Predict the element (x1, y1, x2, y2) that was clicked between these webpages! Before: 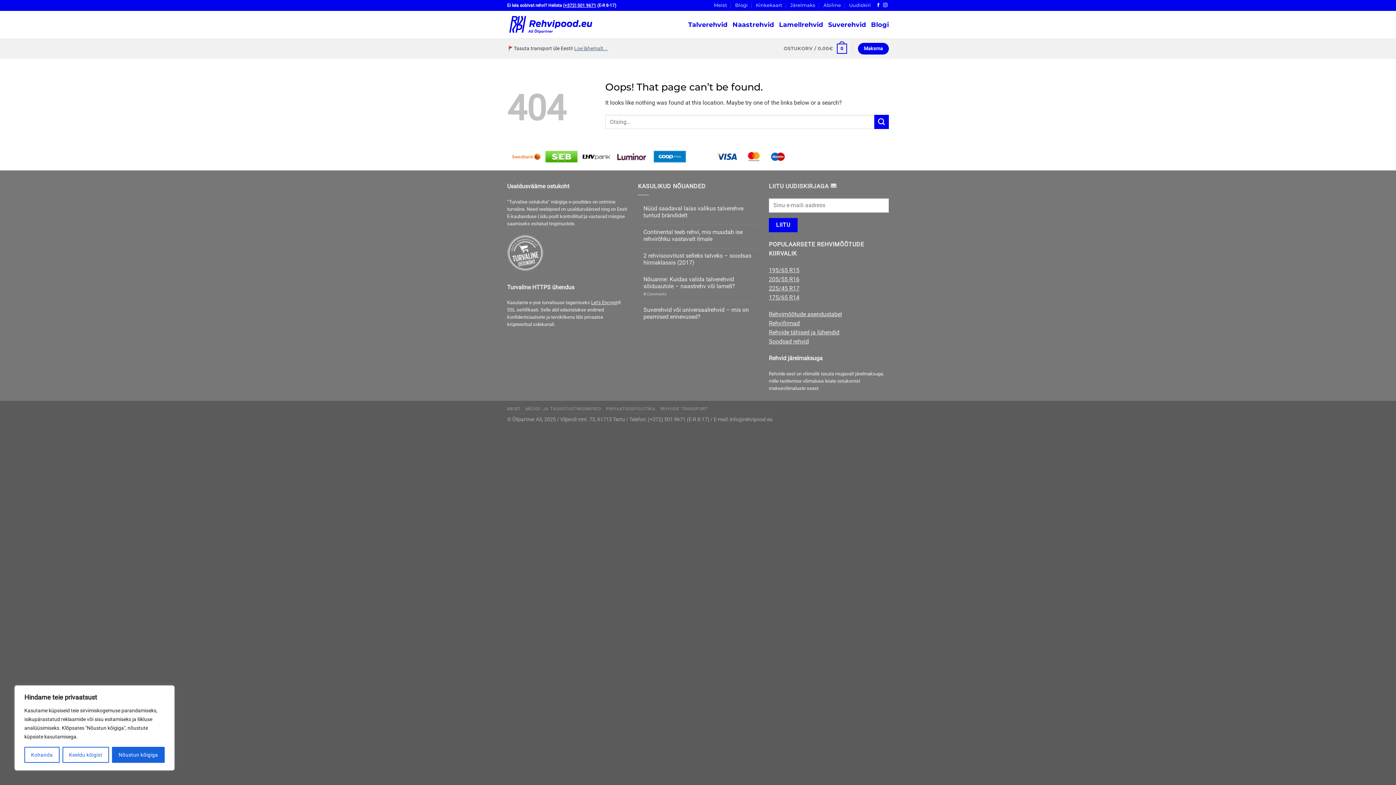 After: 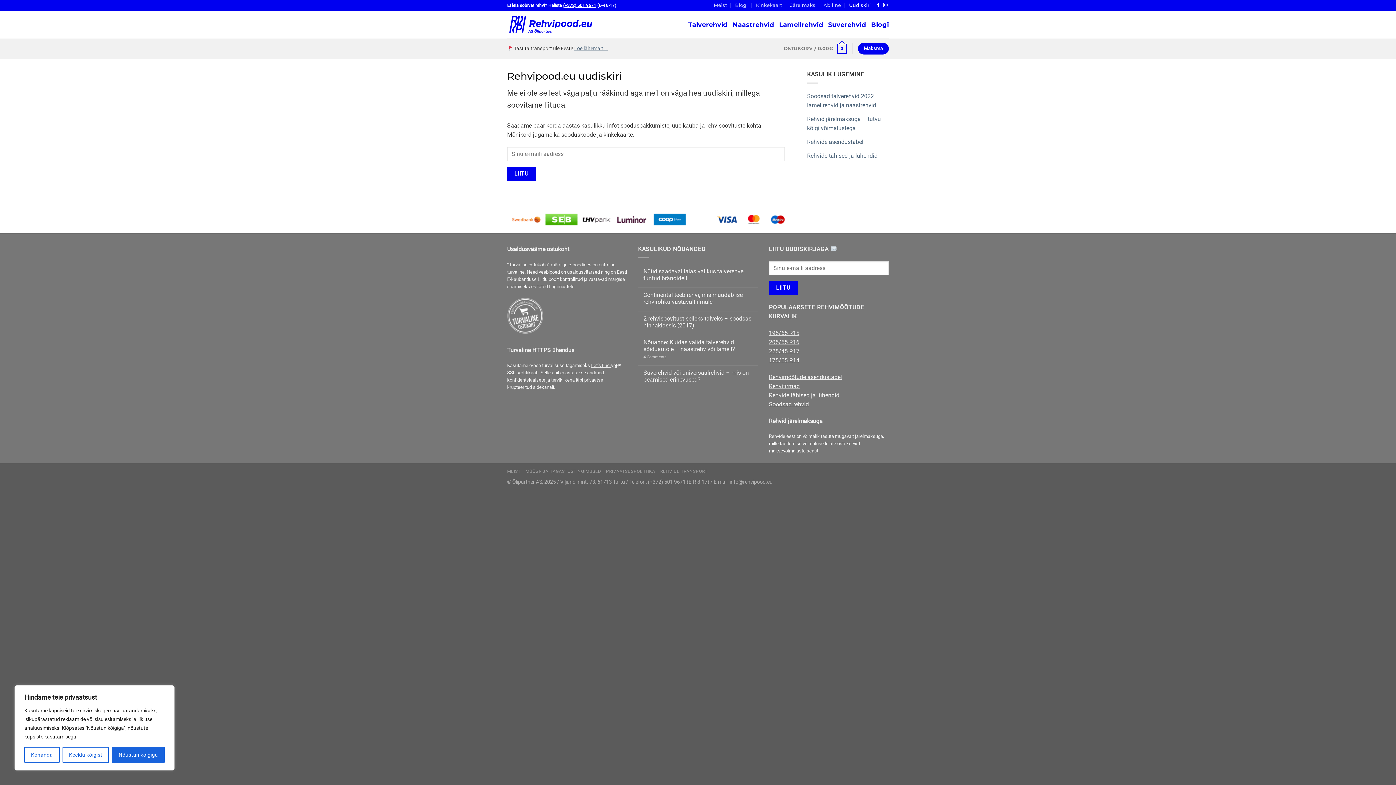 Action: bbox: (849, 0, 871, 10) label: Uudiskiri